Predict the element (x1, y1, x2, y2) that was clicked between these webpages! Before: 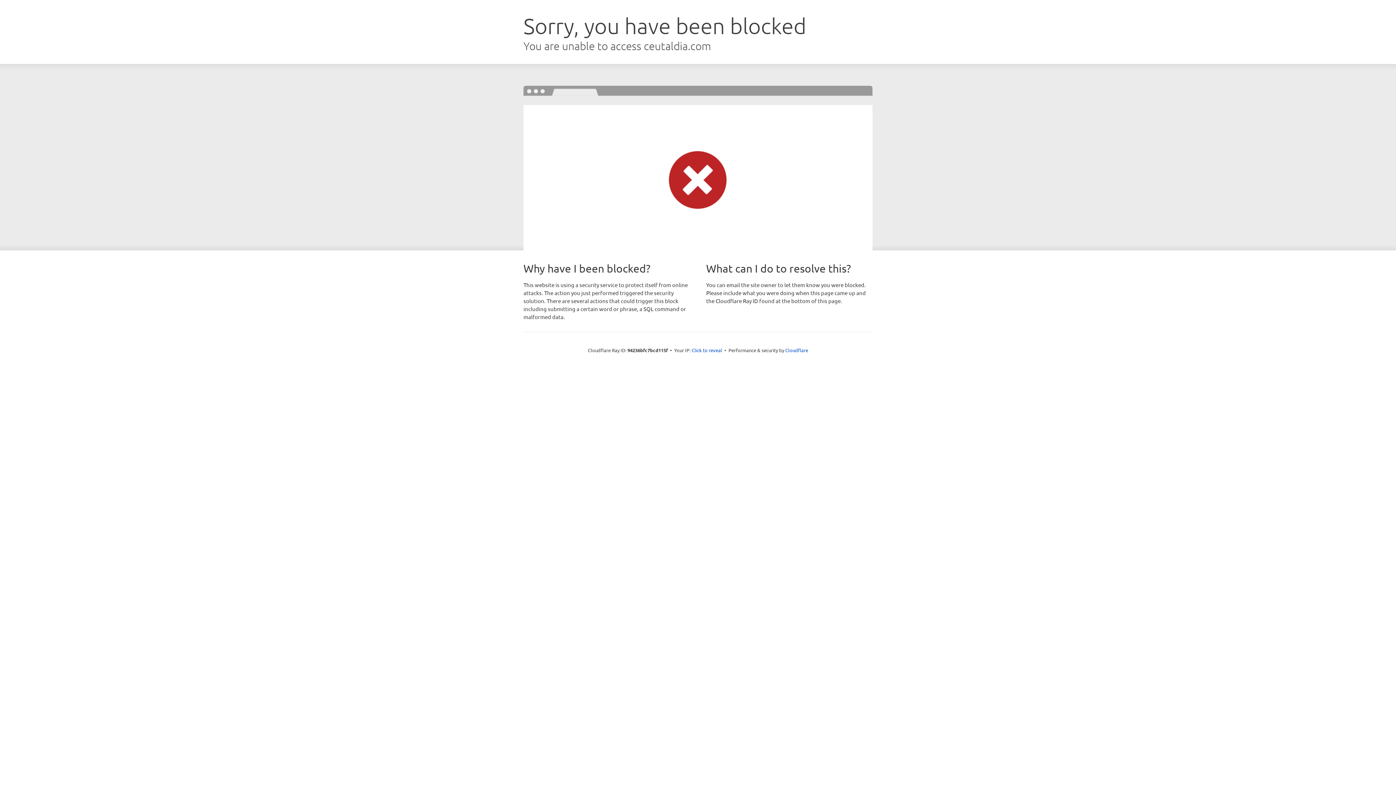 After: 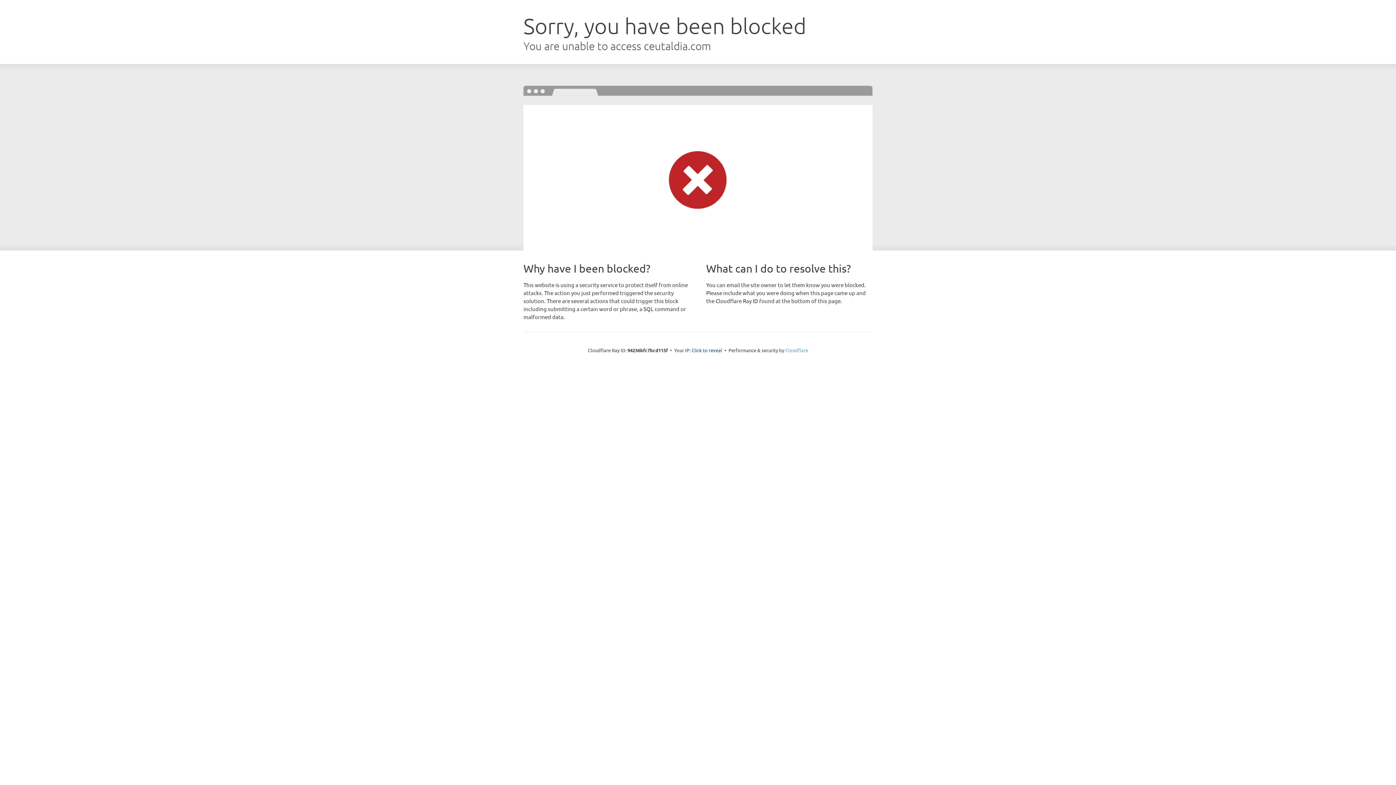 Action: bbox: (785, 347, 808, 353) label: Cloudflare